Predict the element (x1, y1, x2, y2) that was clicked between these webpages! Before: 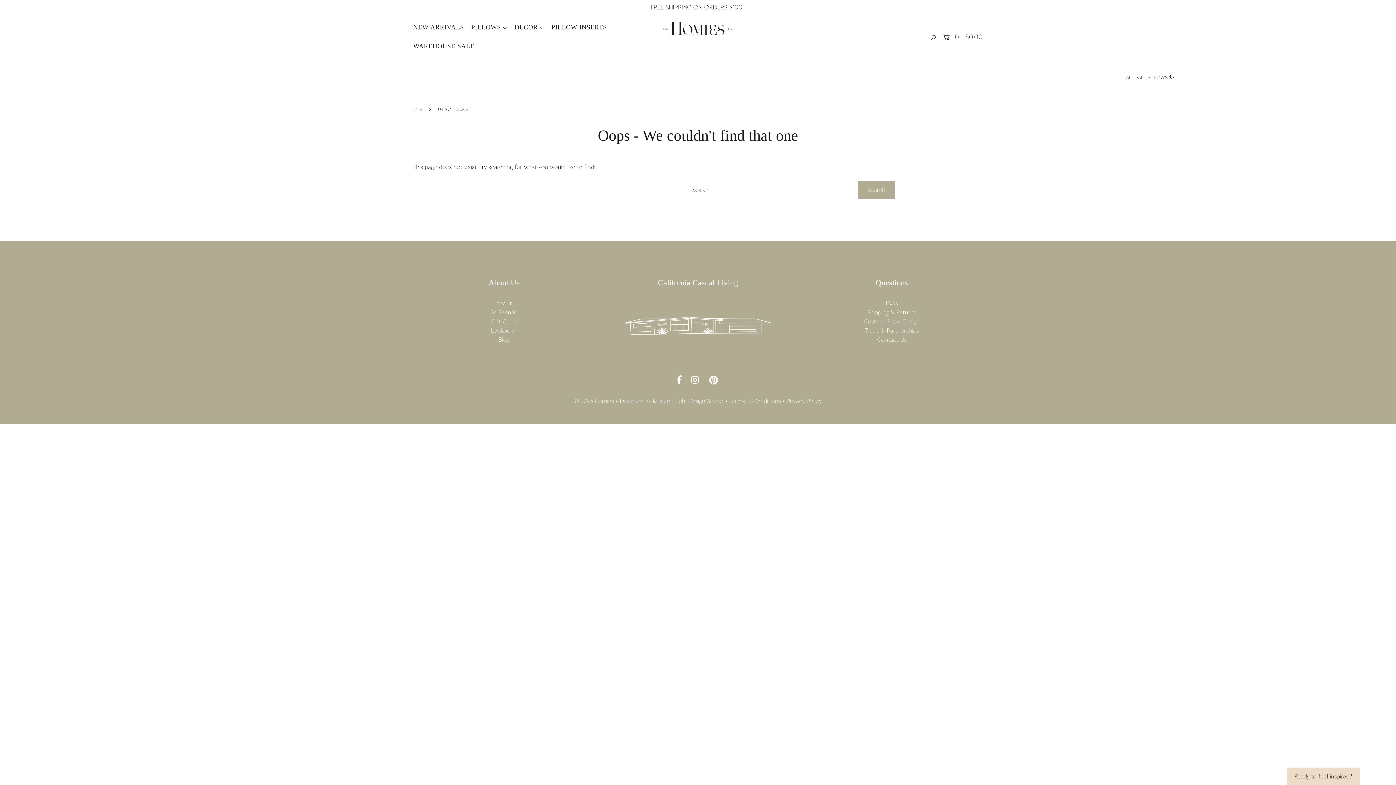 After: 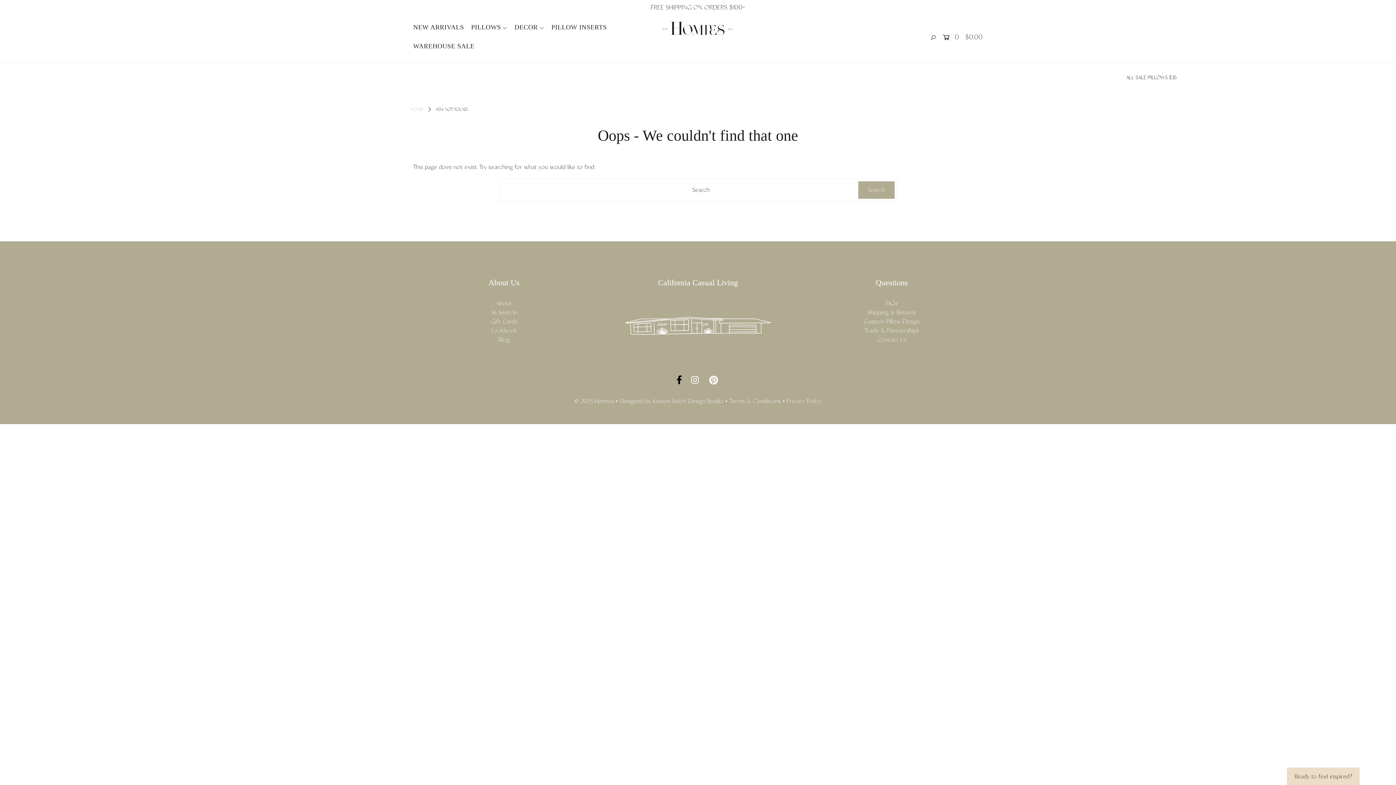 Action: bbox: (676, 377, 682, 384)